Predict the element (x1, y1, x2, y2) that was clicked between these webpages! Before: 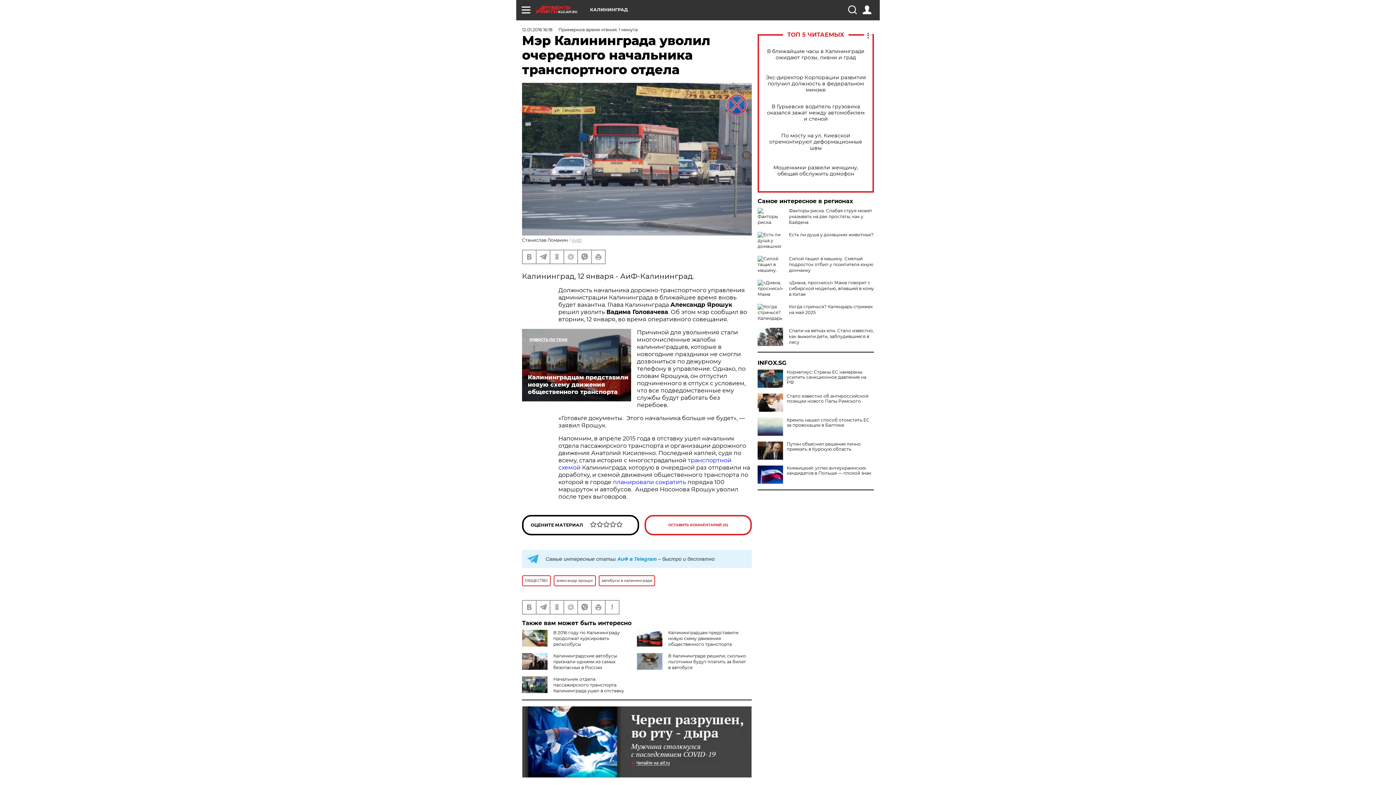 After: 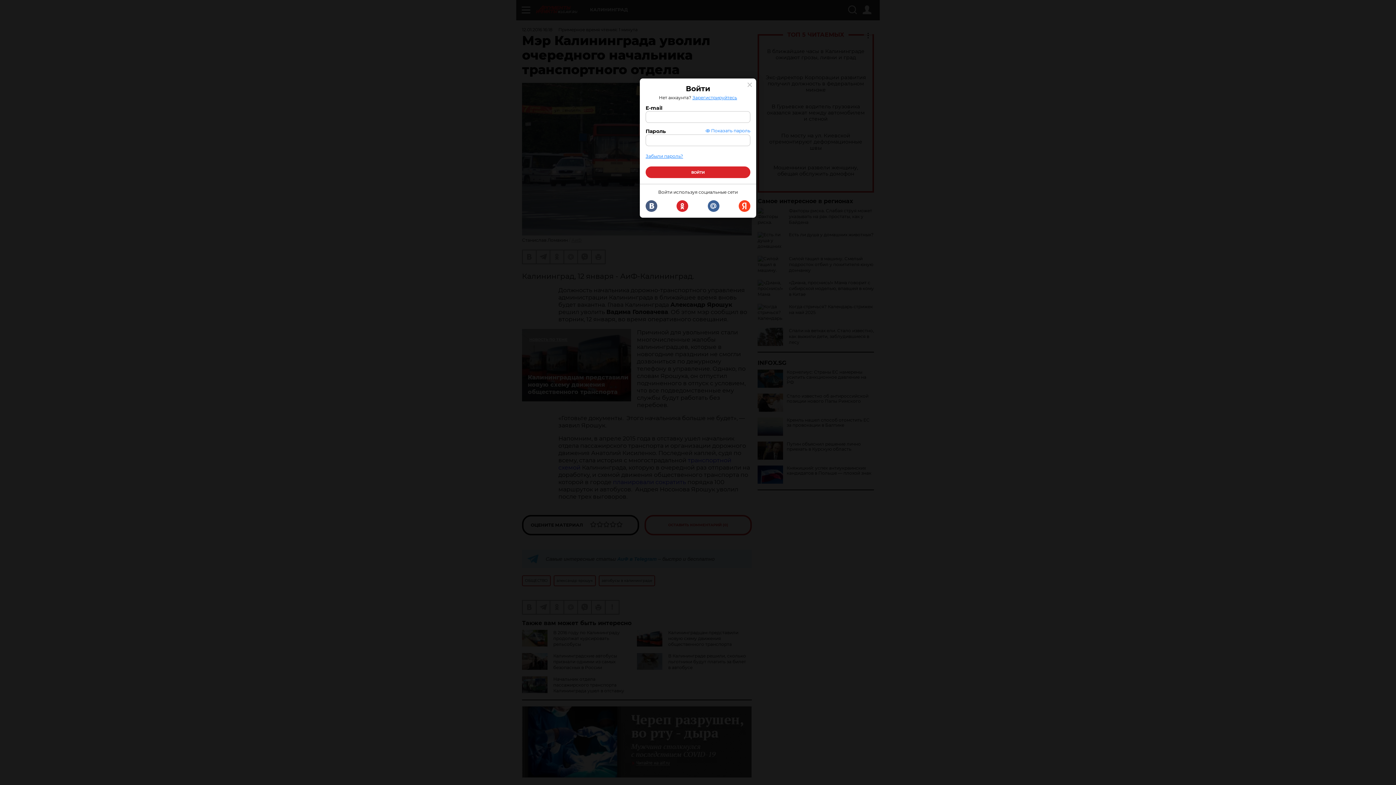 Action: bbox: (862, 5, 871, 14)